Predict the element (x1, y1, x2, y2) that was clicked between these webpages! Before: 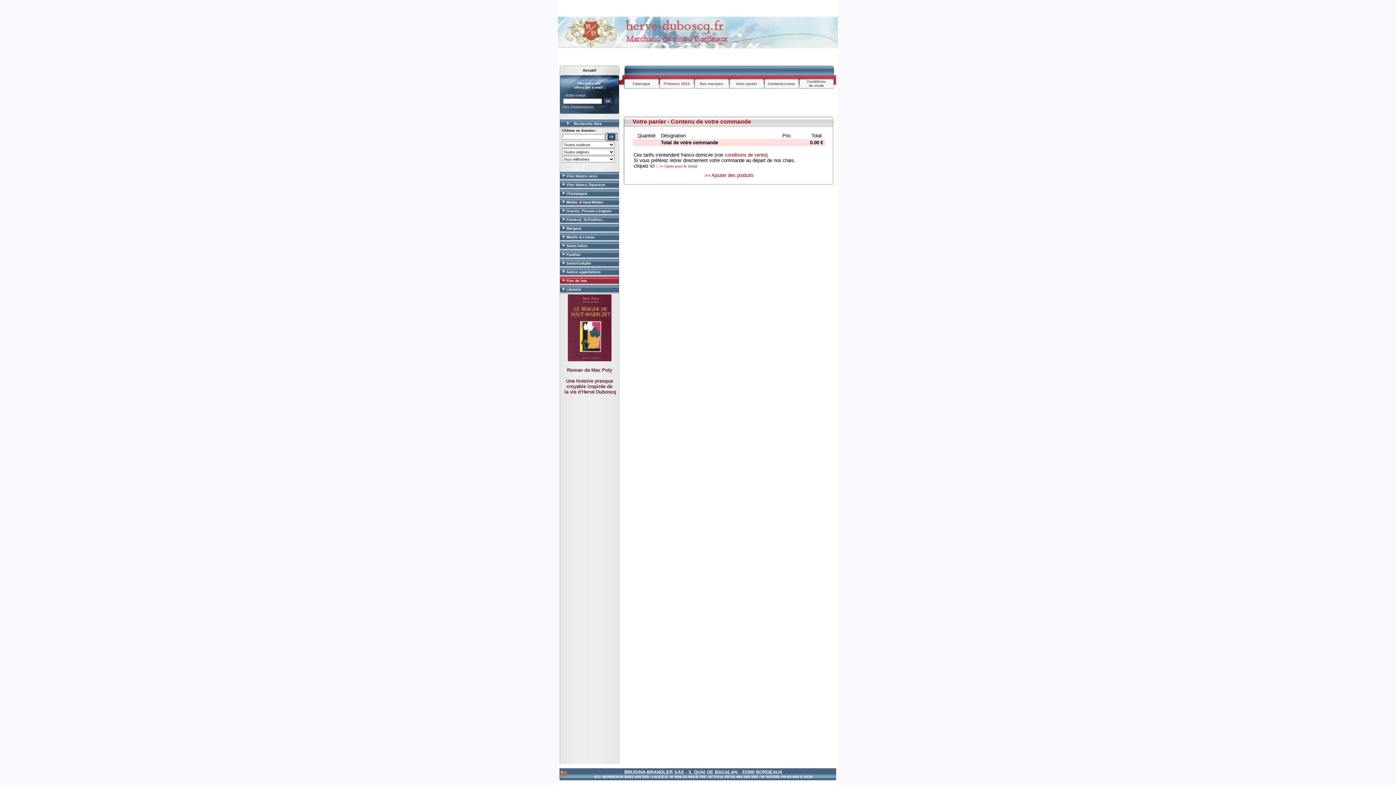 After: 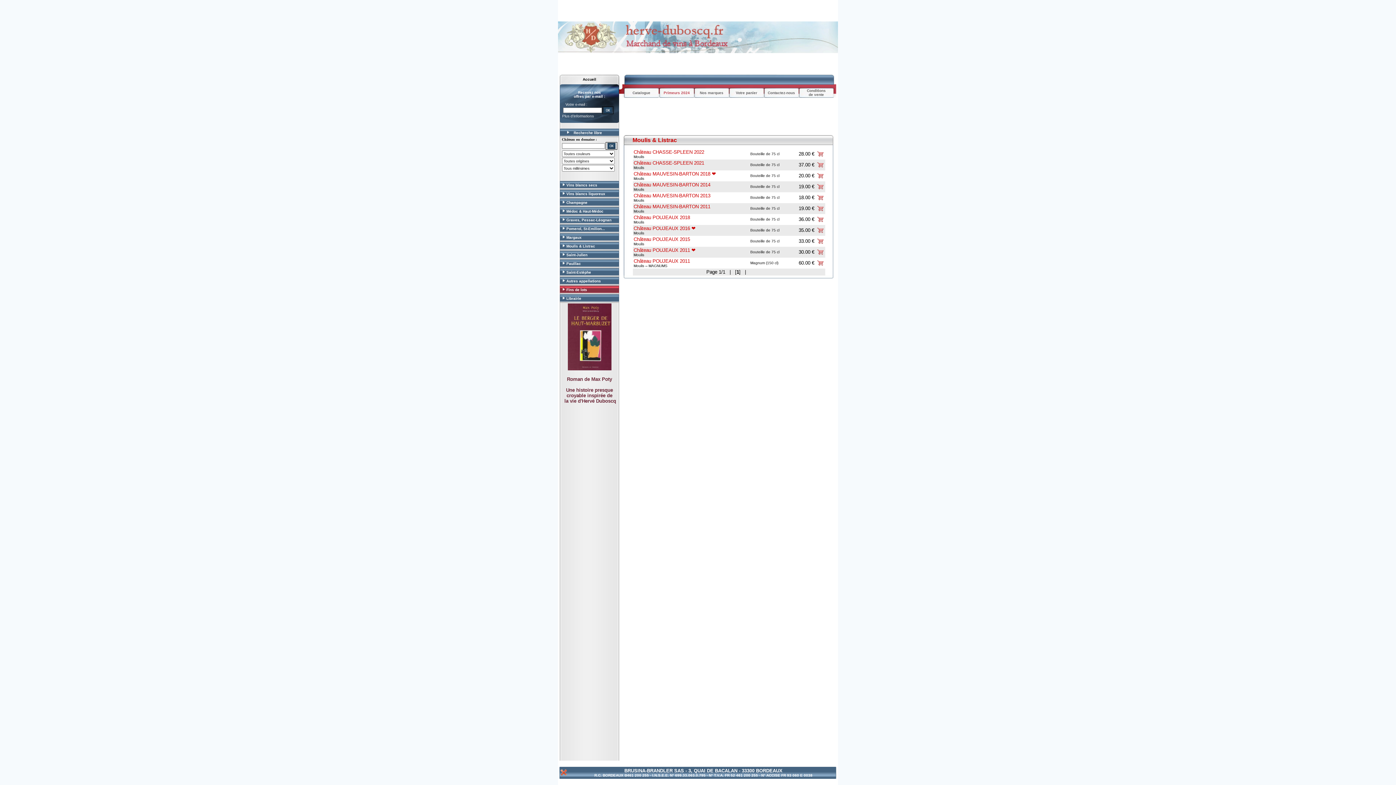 Action: bbox: (566, 235, 595, 239) label: Moulis & Listrac